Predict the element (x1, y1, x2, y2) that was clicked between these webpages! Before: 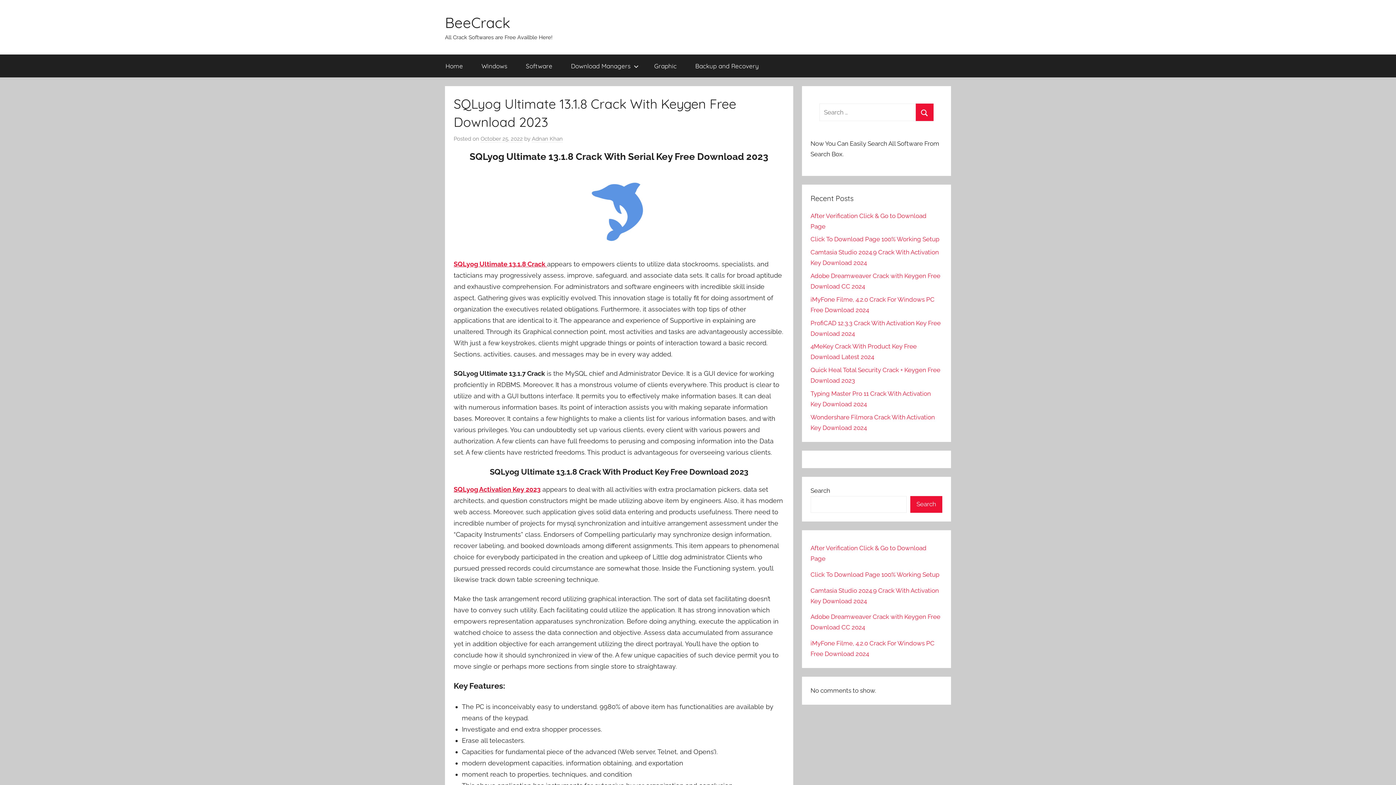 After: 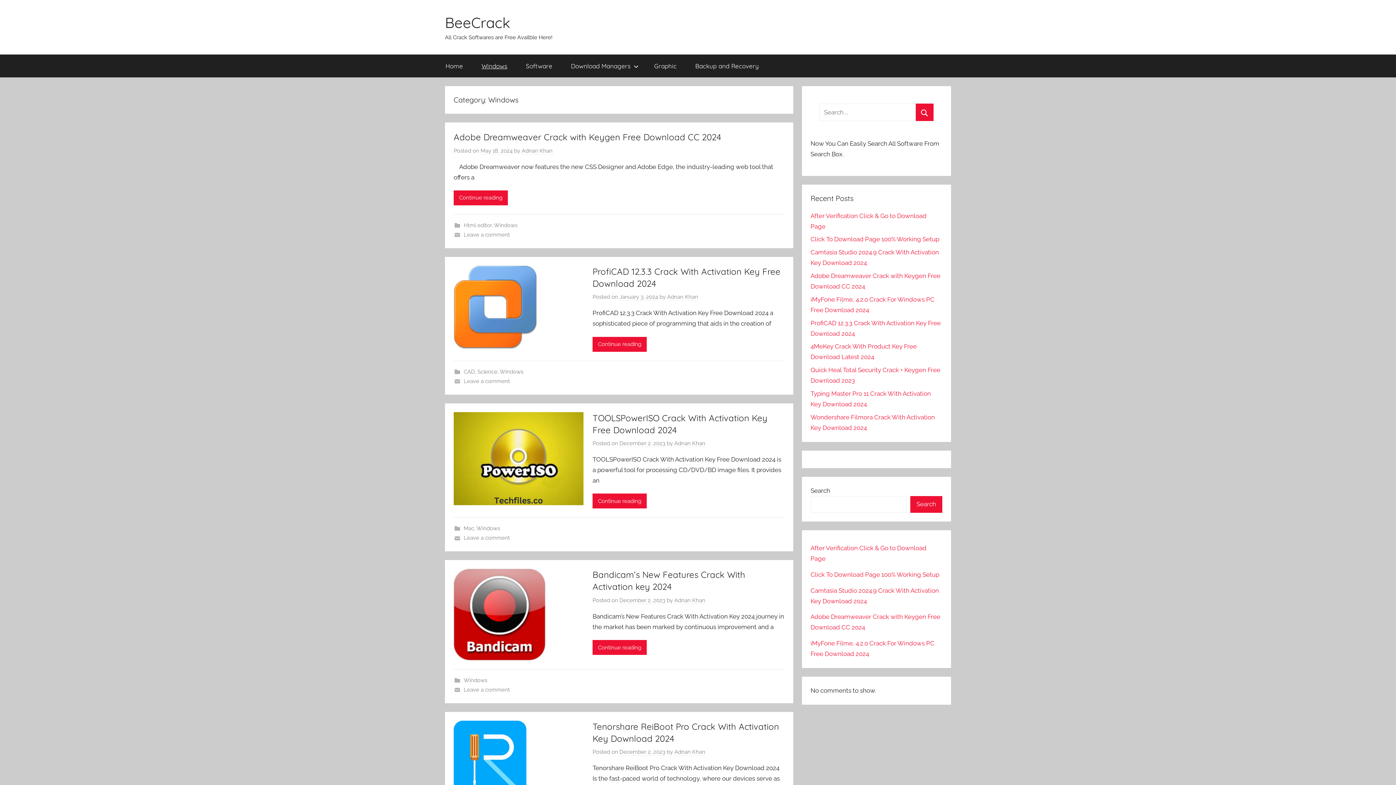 Action: bbox: (472, 54, 516, 77) label: Windows